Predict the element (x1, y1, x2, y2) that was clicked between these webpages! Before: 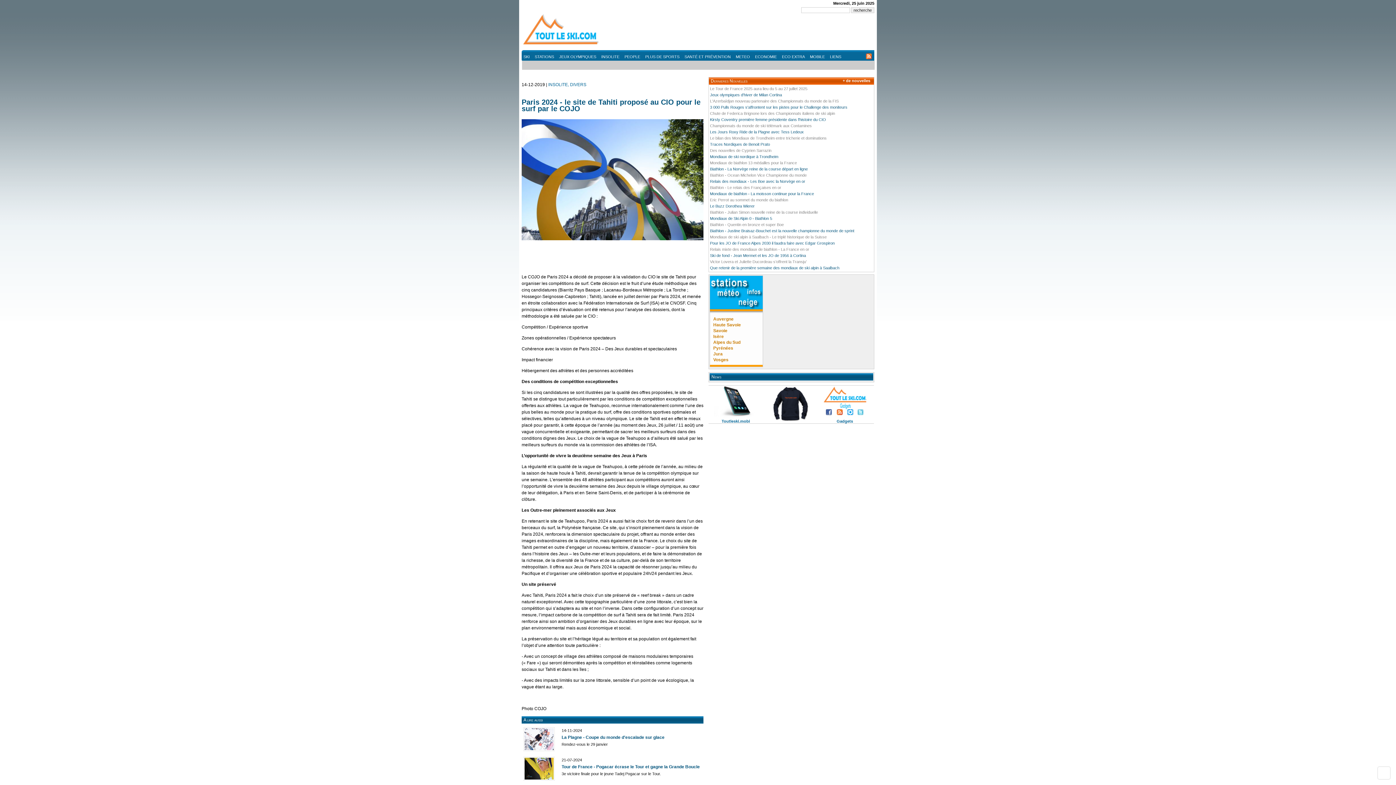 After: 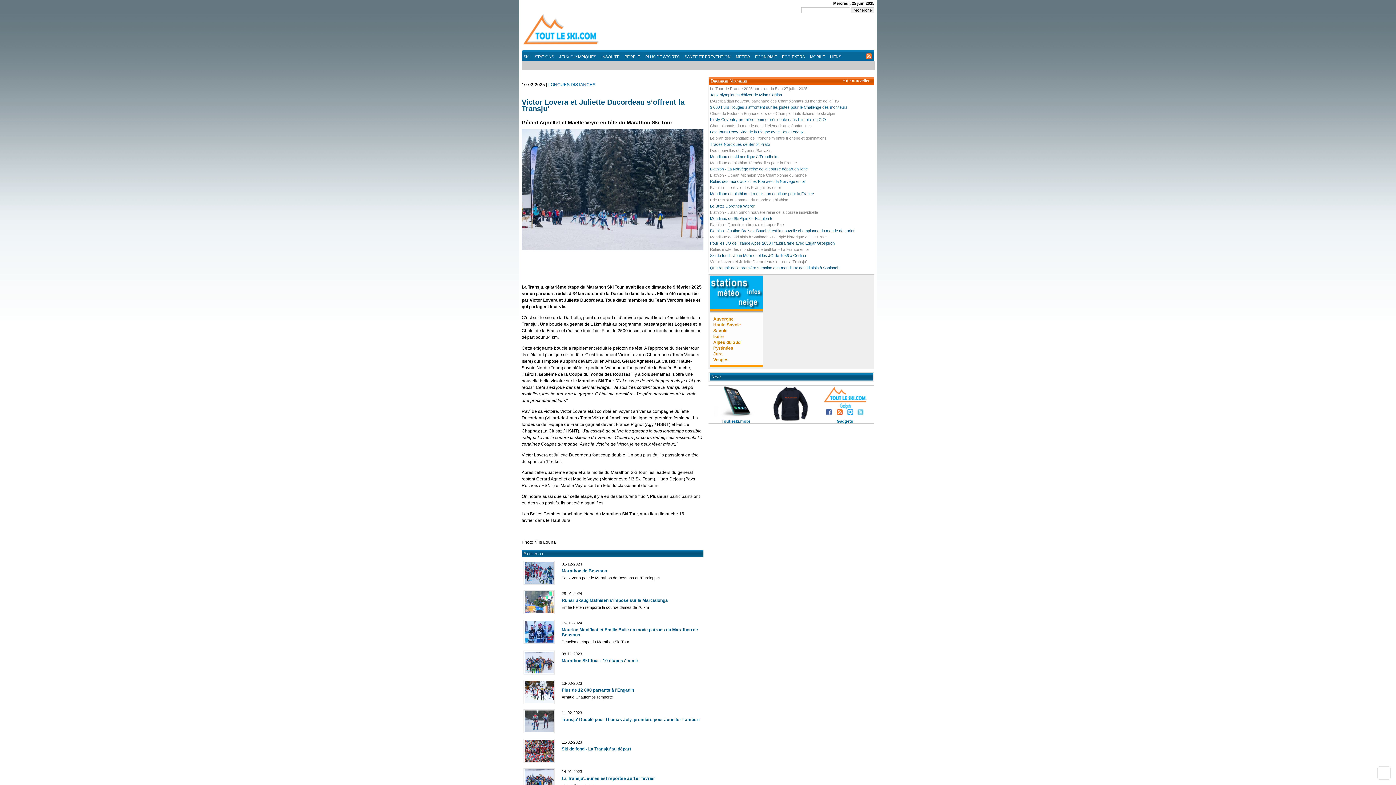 Action: label: Victor Lovera et Juliette Ducordeau s’offrent la Transju’ bbox: (710, 259, 806, 264)